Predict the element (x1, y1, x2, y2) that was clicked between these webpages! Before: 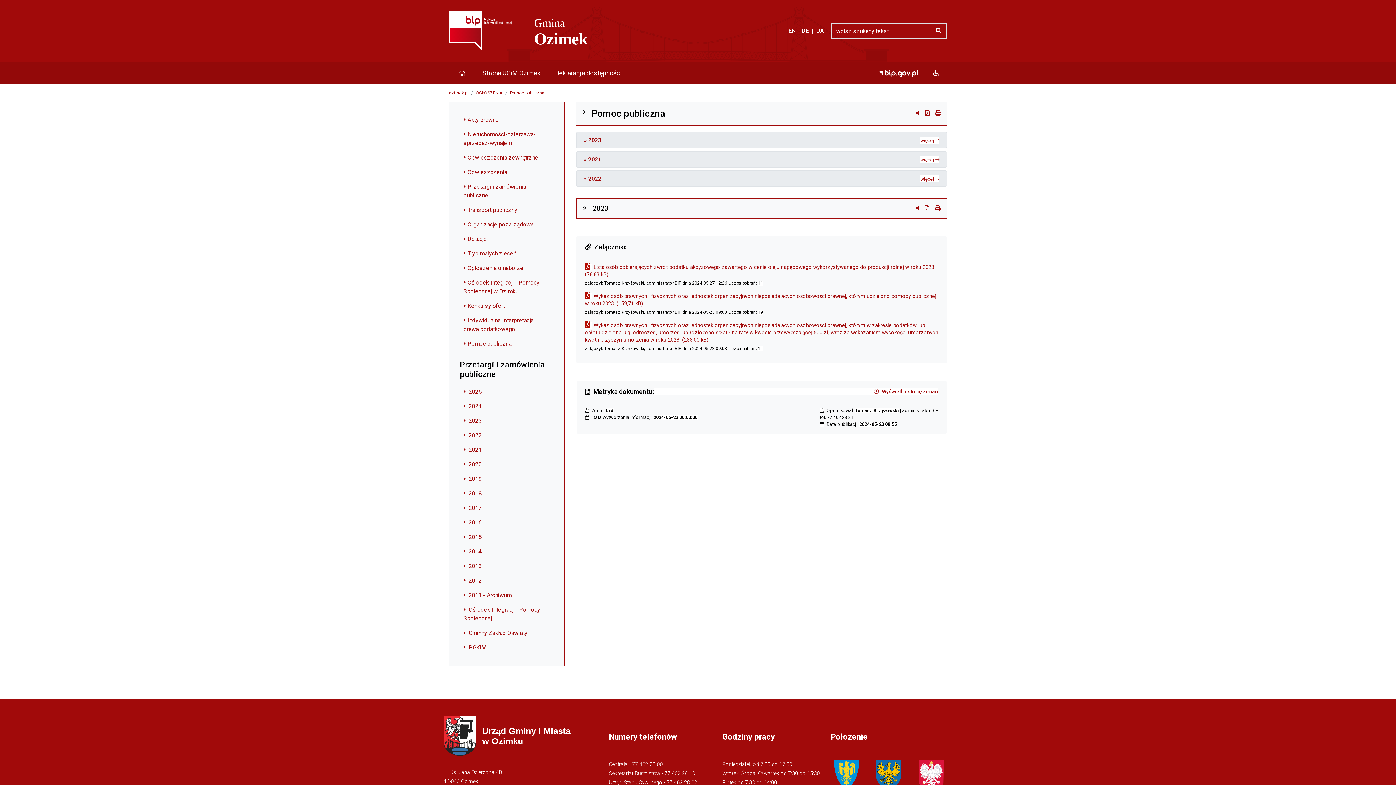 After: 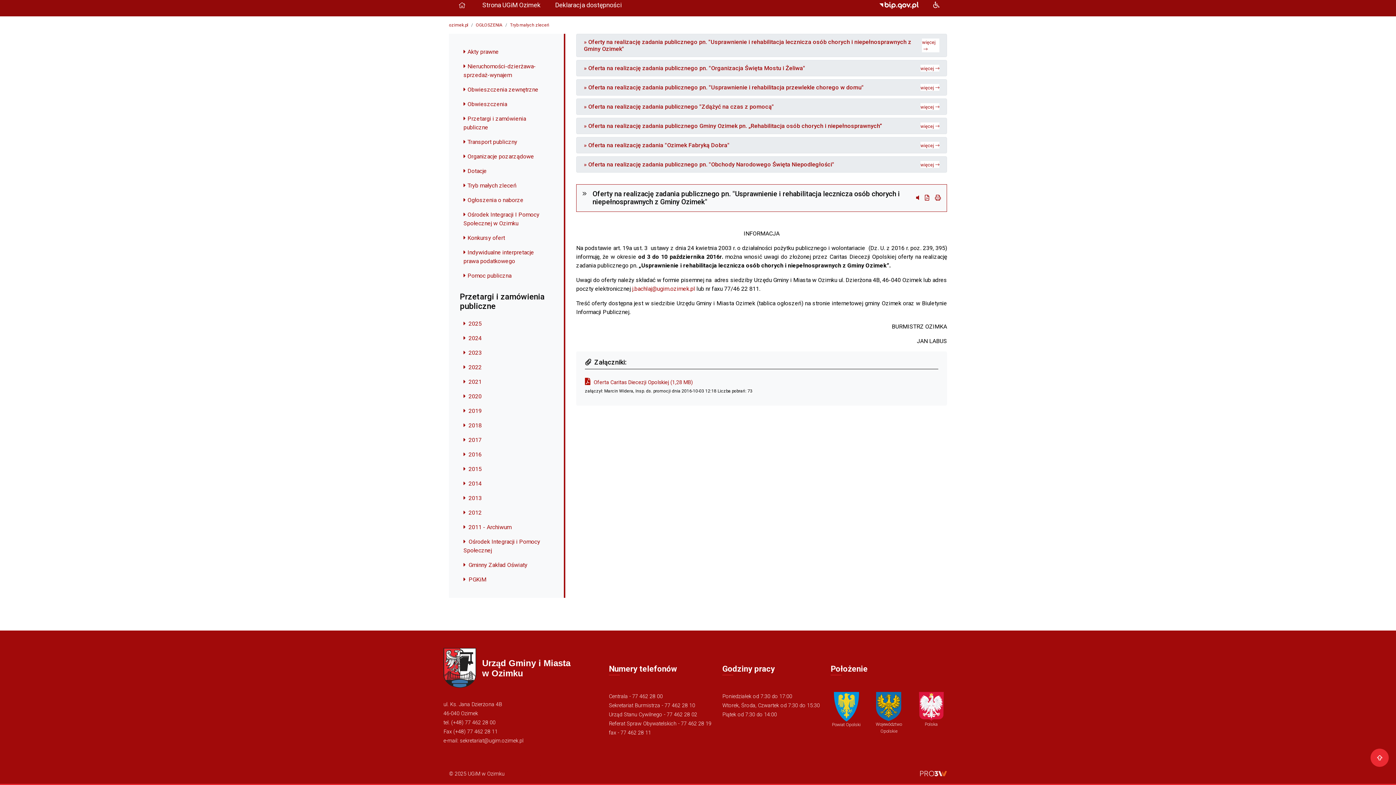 Action: bbox: (460, 246, 553, 261) label: Tryb małych zleceń